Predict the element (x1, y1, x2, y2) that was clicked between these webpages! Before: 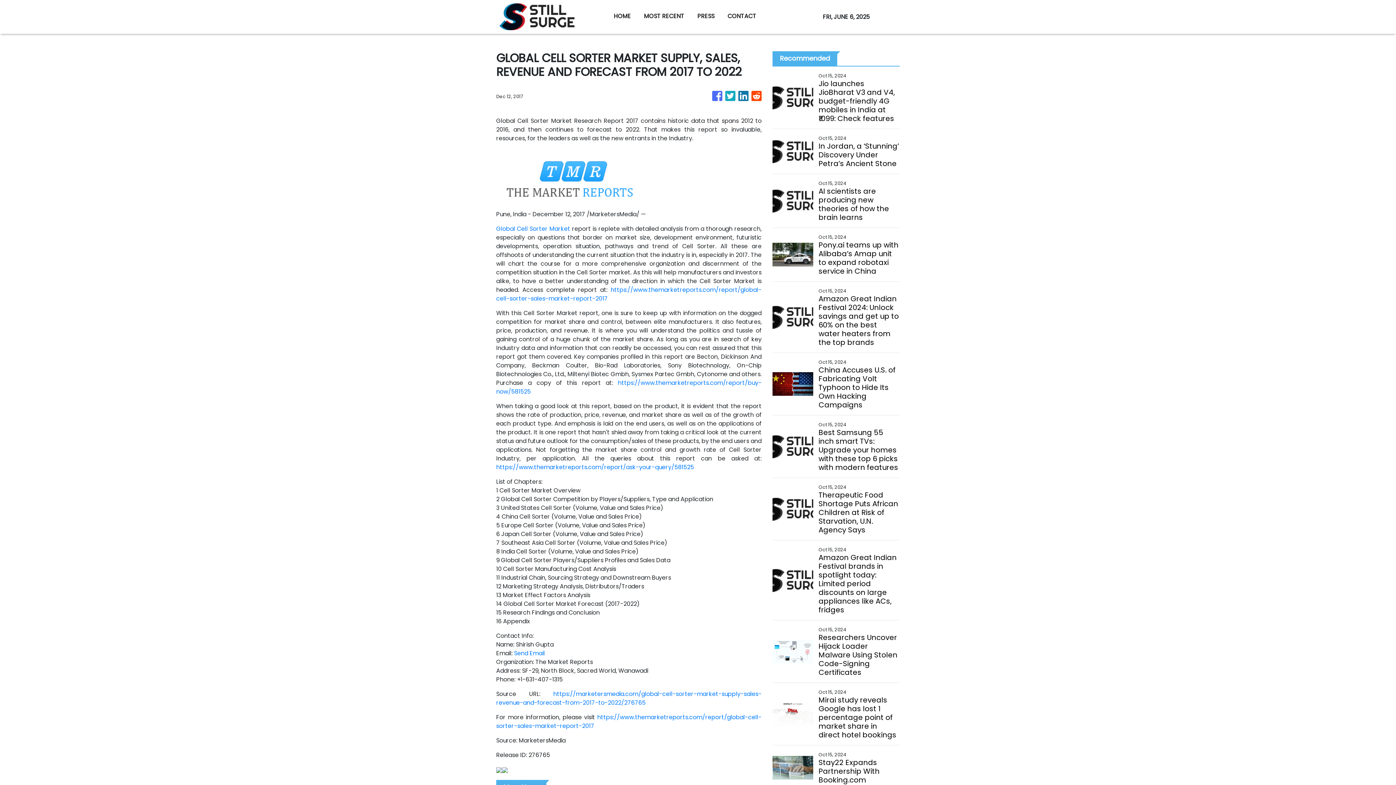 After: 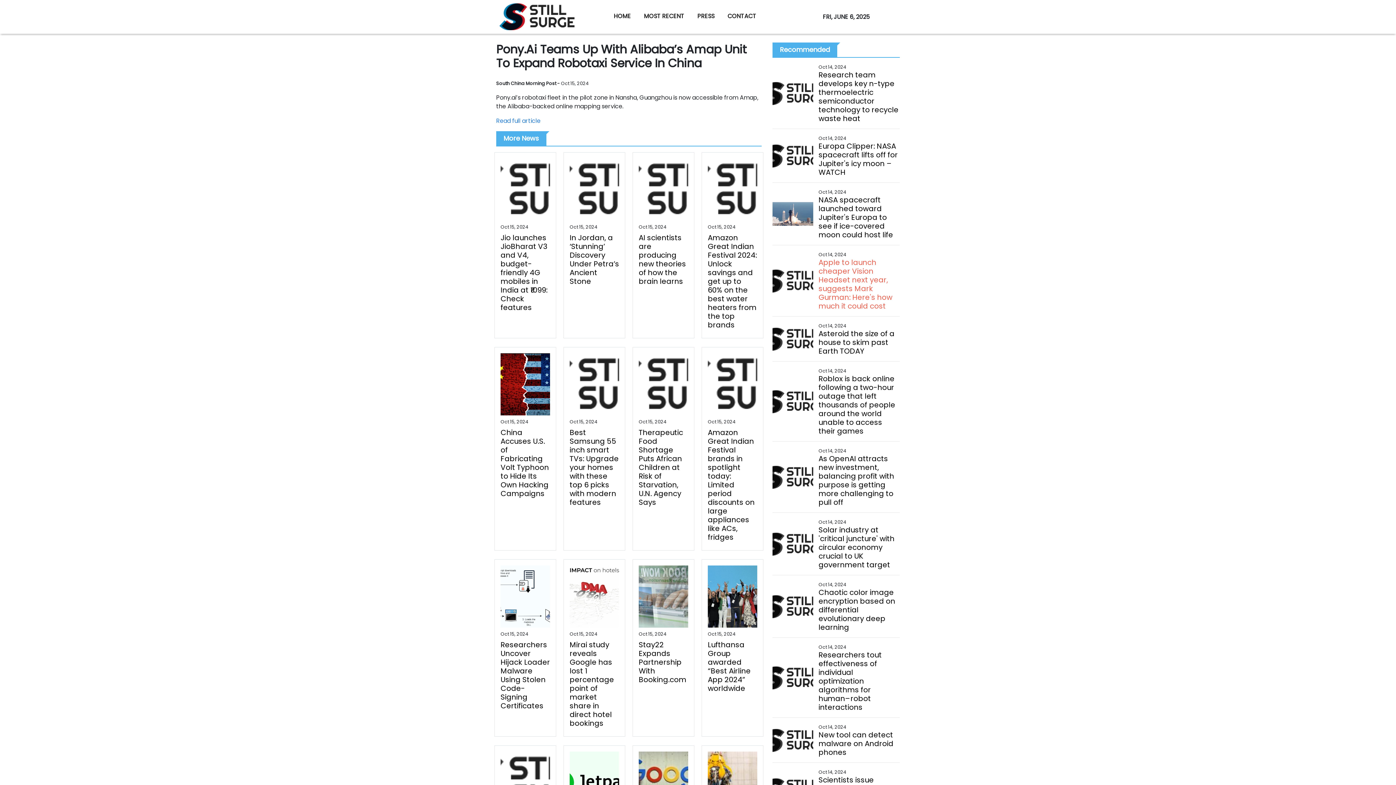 Action: label: Pony.ai teams up with Alibaba’s Amap unit to expand robotaxi service in China bbox: (818, 240, 899, 275)